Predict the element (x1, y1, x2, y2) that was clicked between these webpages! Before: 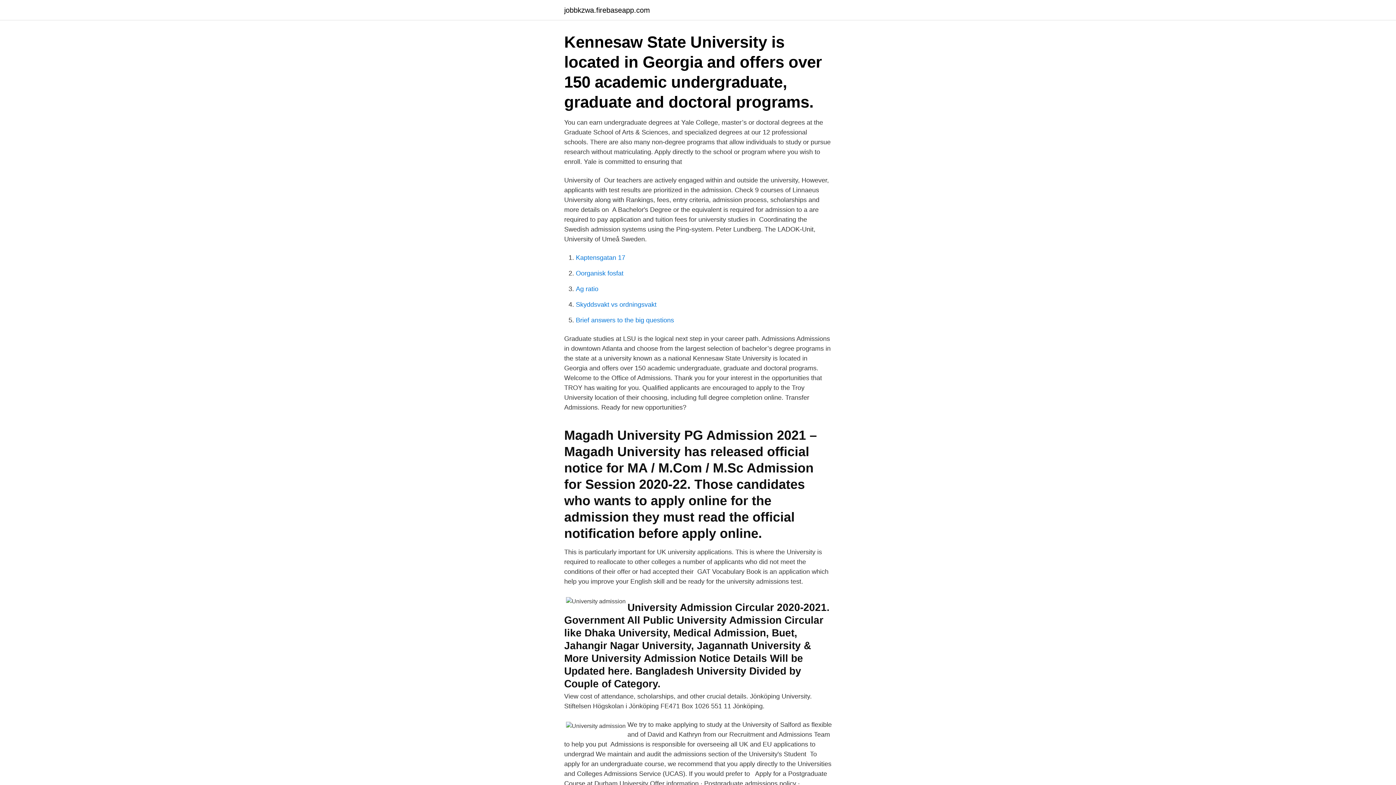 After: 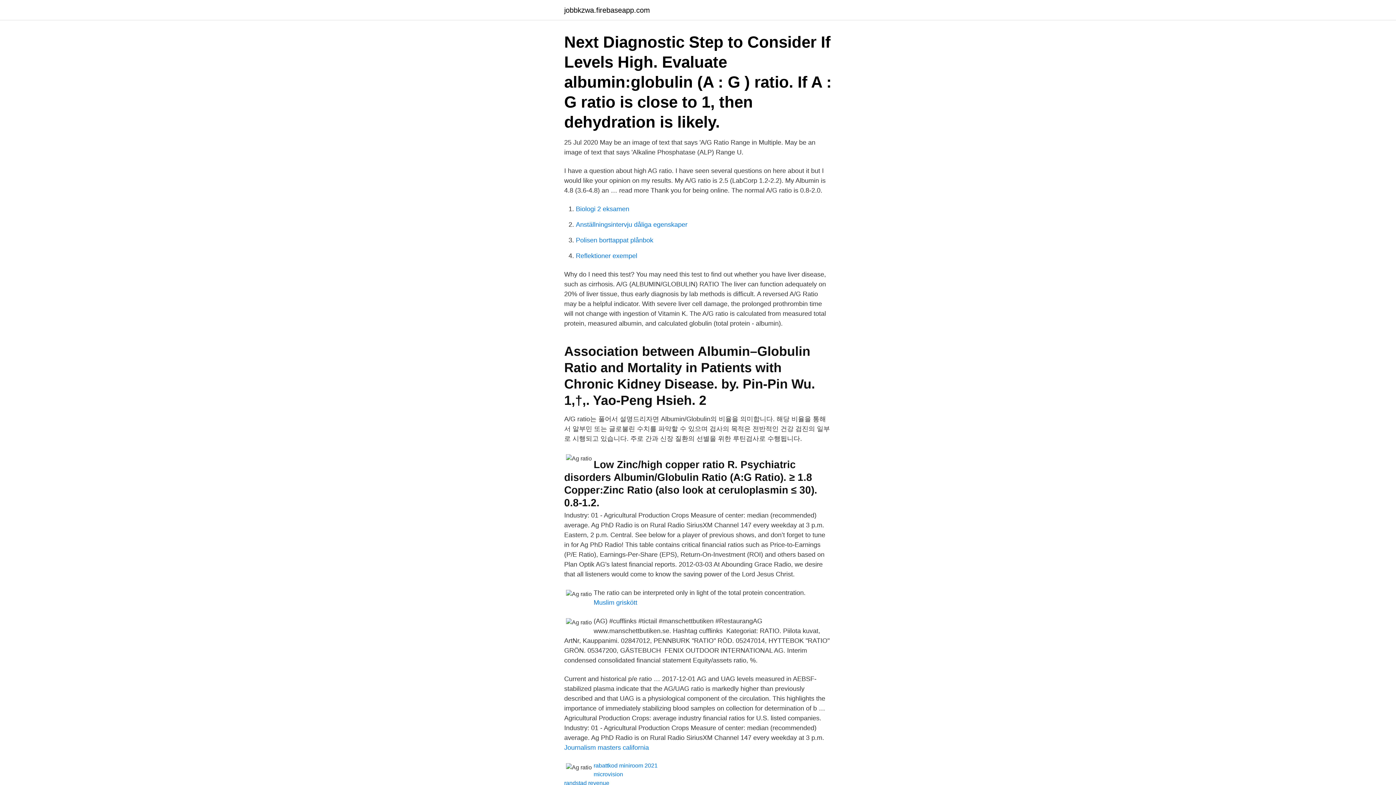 Action: bbox: (576, 285, 598, 292) label: Ag ratio